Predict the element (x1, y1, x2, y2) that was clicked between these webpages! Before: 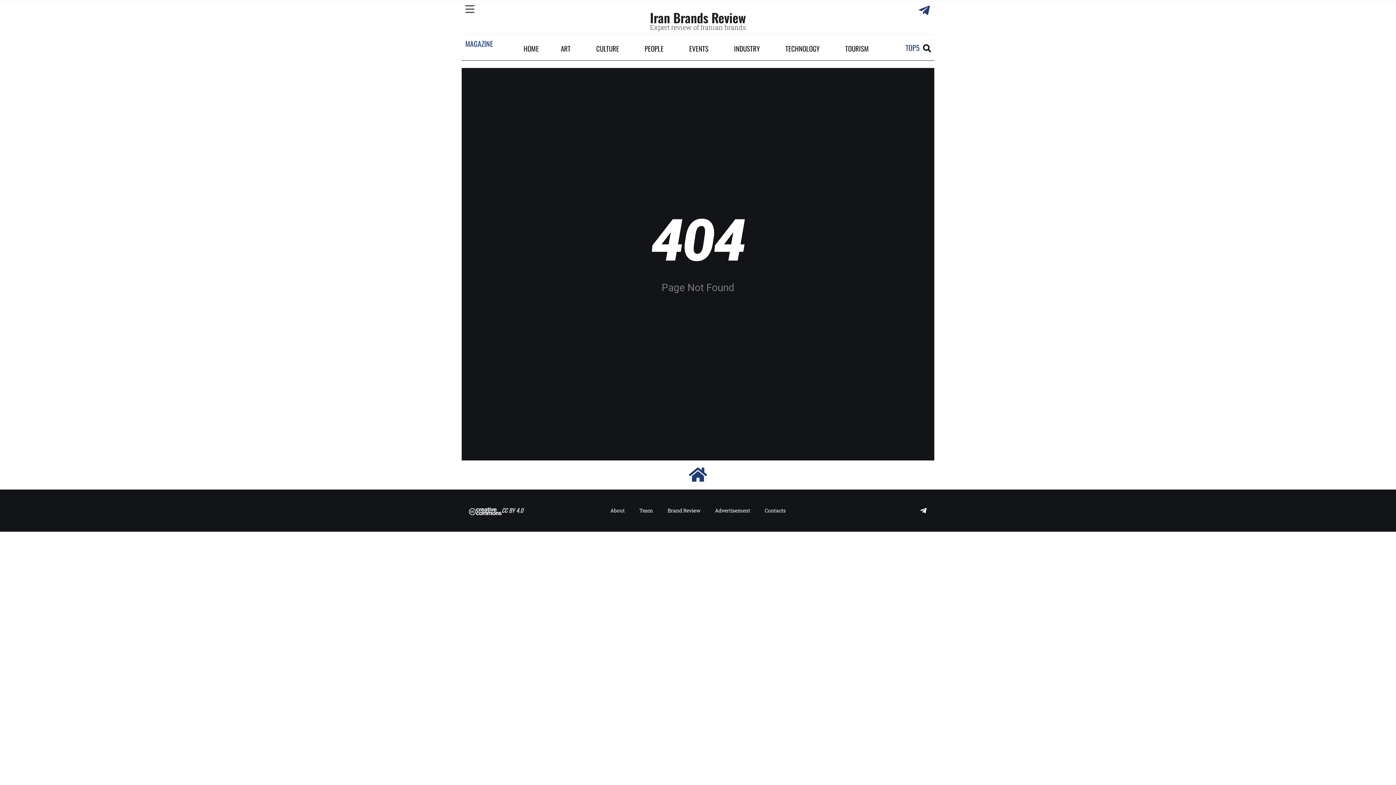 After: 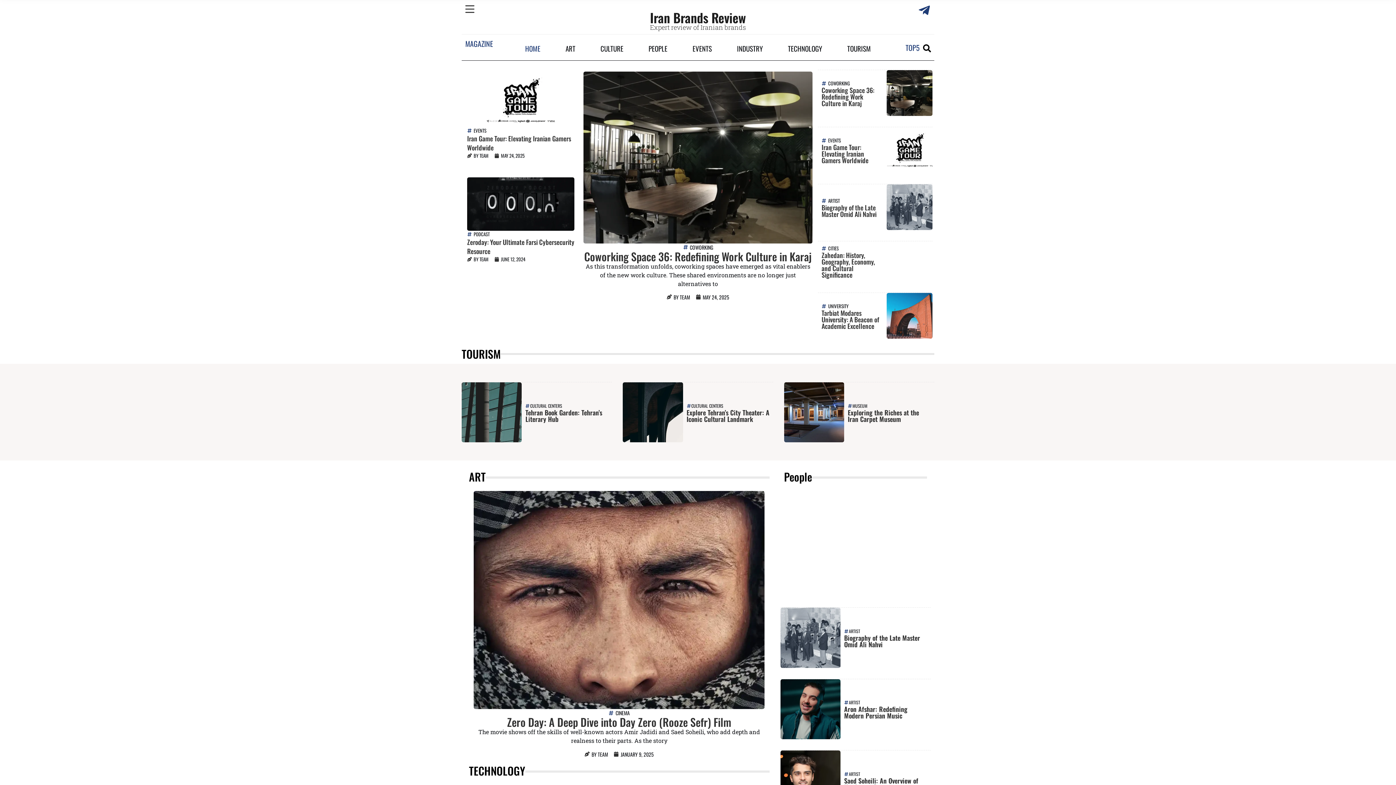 Action: bbox: (512, 40, 549, 56) label: HOME